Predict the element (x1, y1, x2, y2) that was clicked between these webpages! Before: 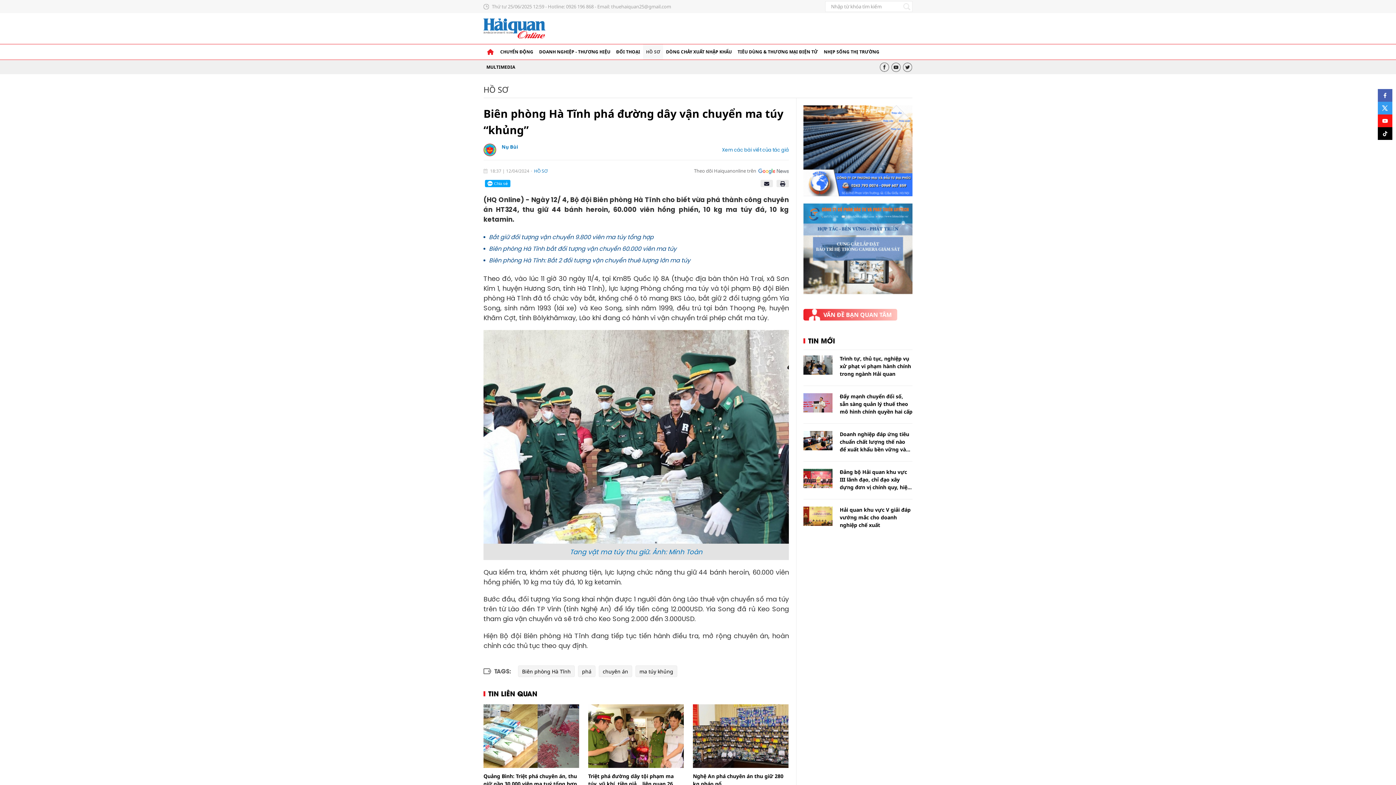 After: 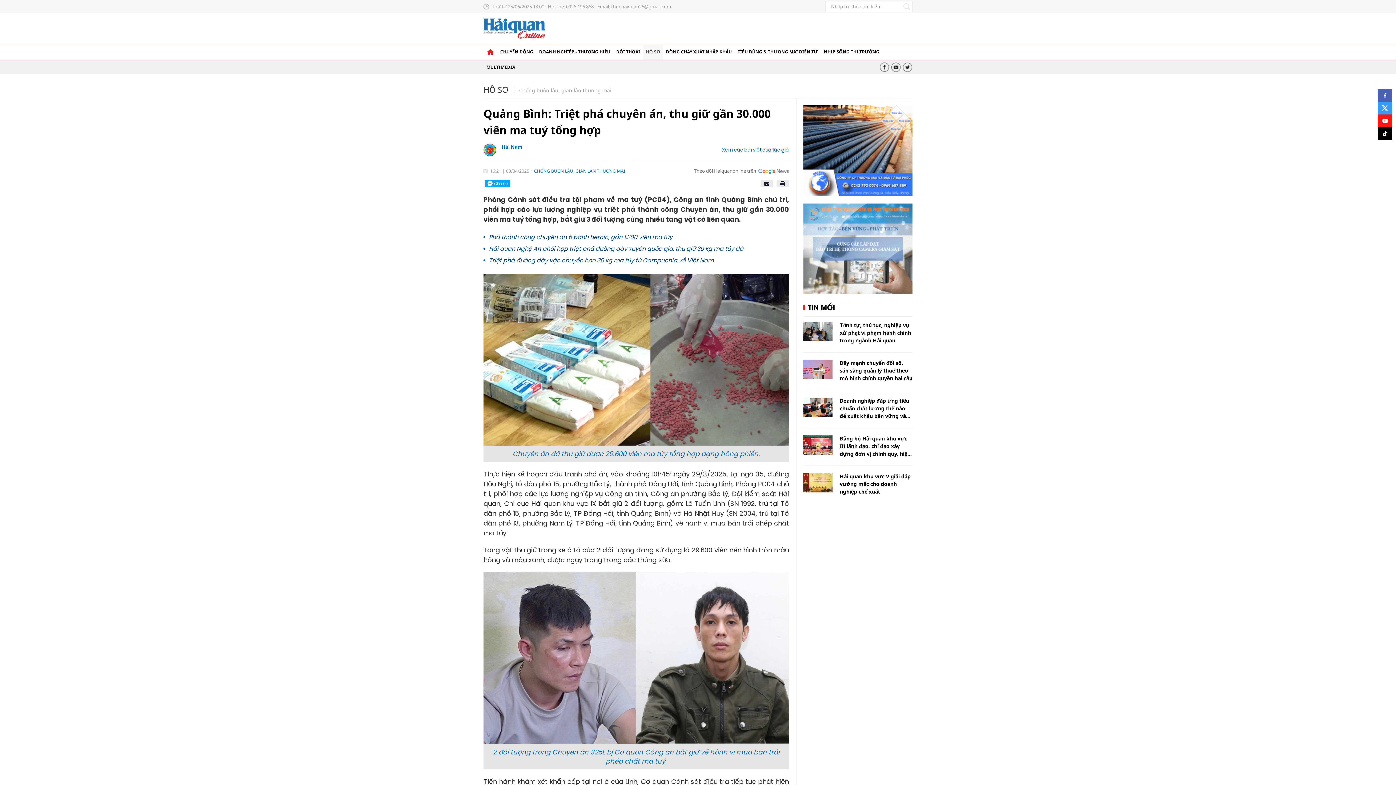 Action: bbox: (483, 704, 579, 768)